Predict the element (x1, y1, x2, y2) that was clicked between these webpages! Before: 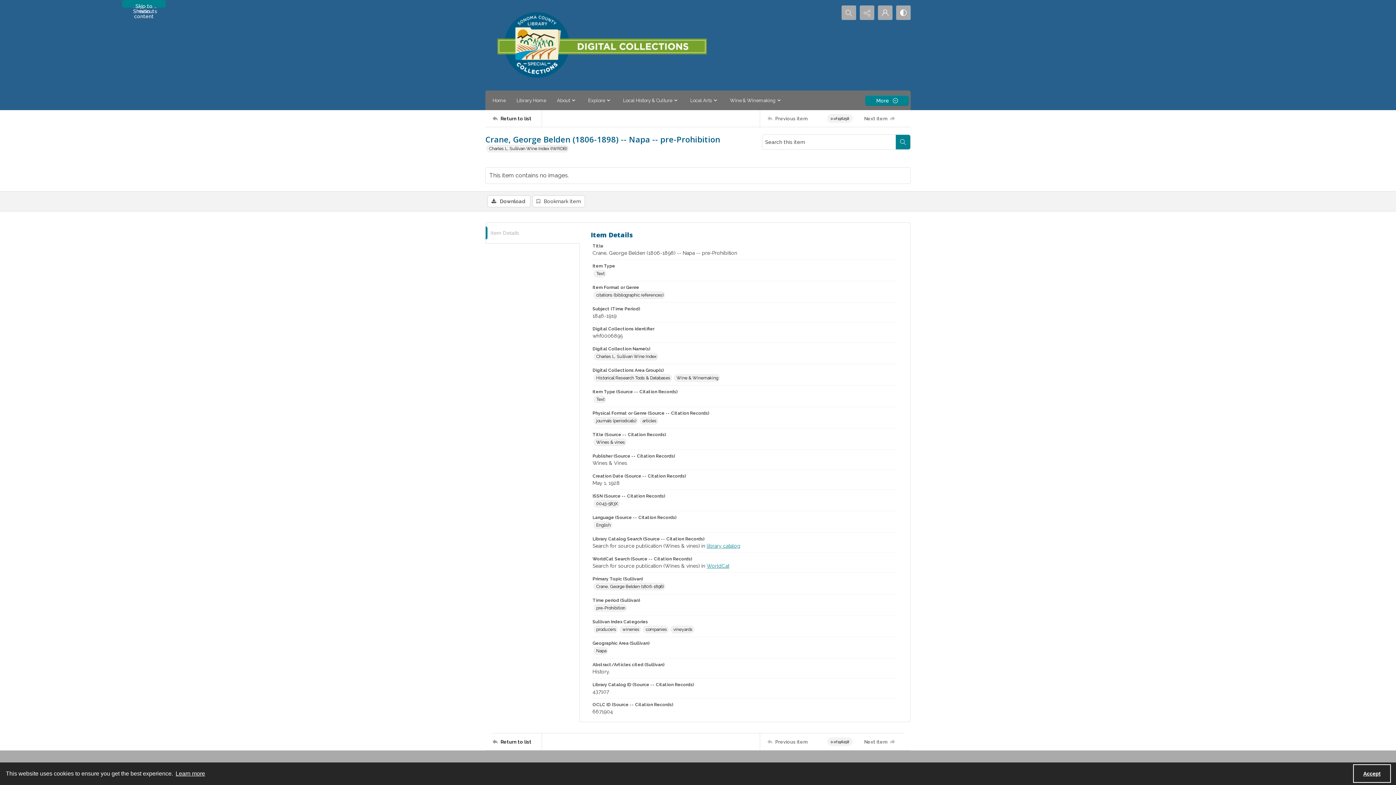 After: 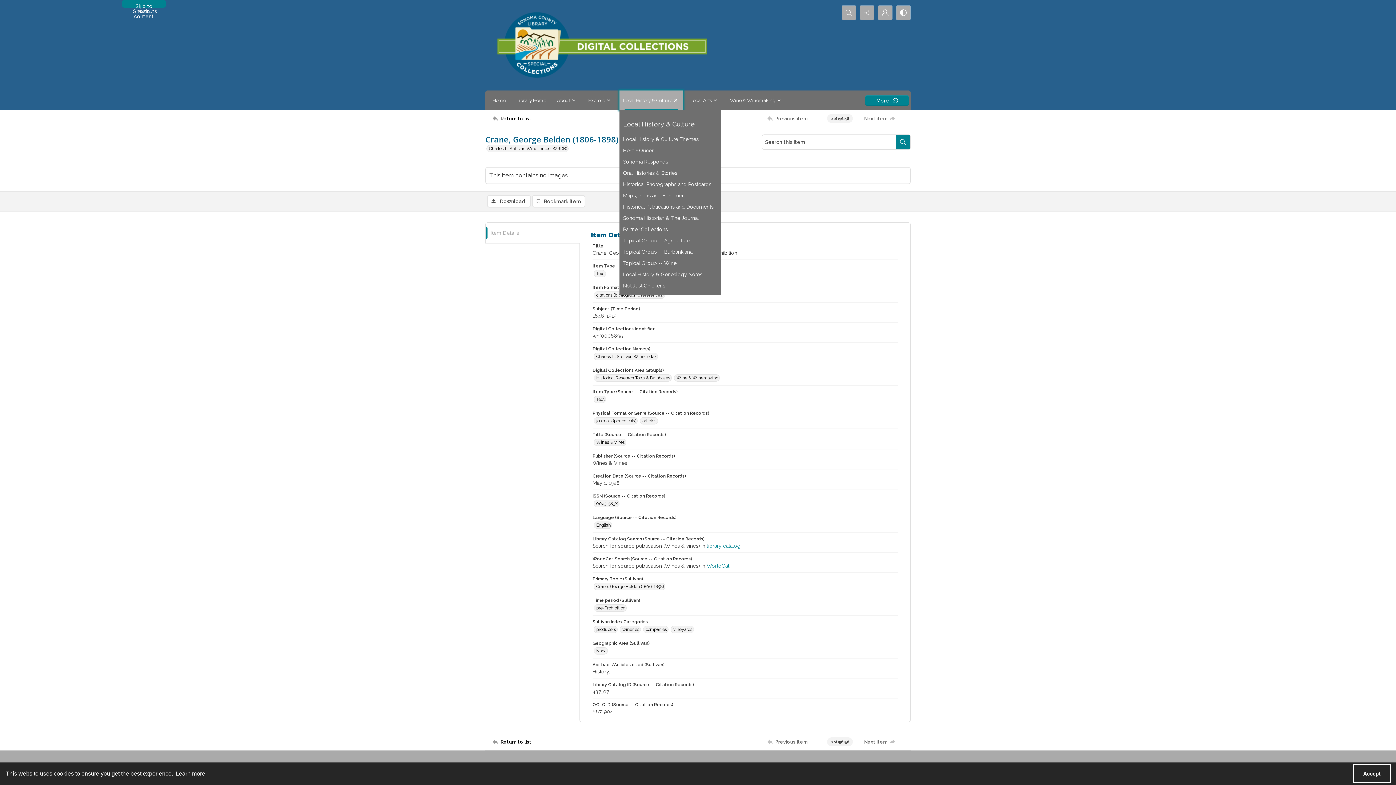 Action: label: Local History & Culture bbox: (619, 90, 683, 110)